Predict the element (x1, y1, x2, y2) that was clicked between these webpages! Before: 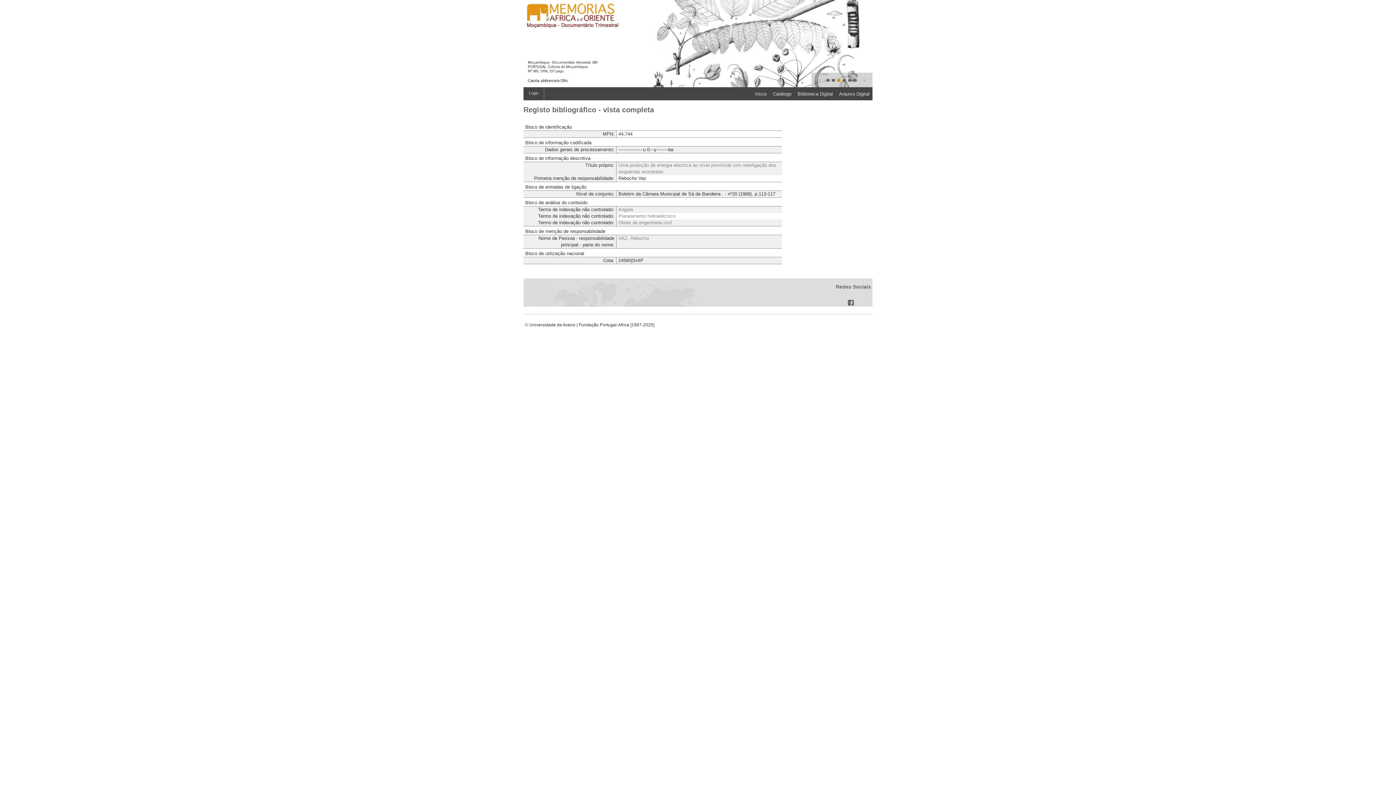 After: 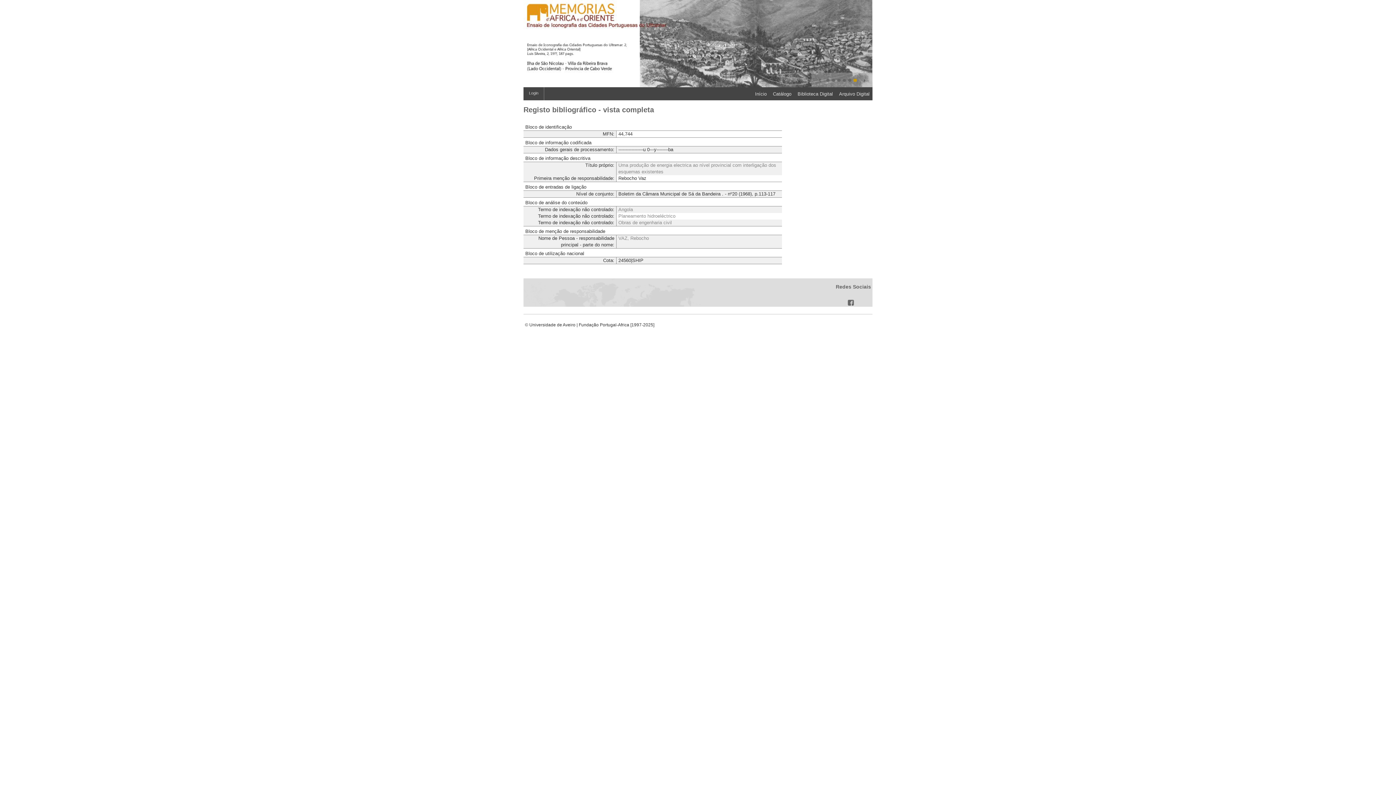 Action: label: 3 bbox: (837, 78, 840, 81)